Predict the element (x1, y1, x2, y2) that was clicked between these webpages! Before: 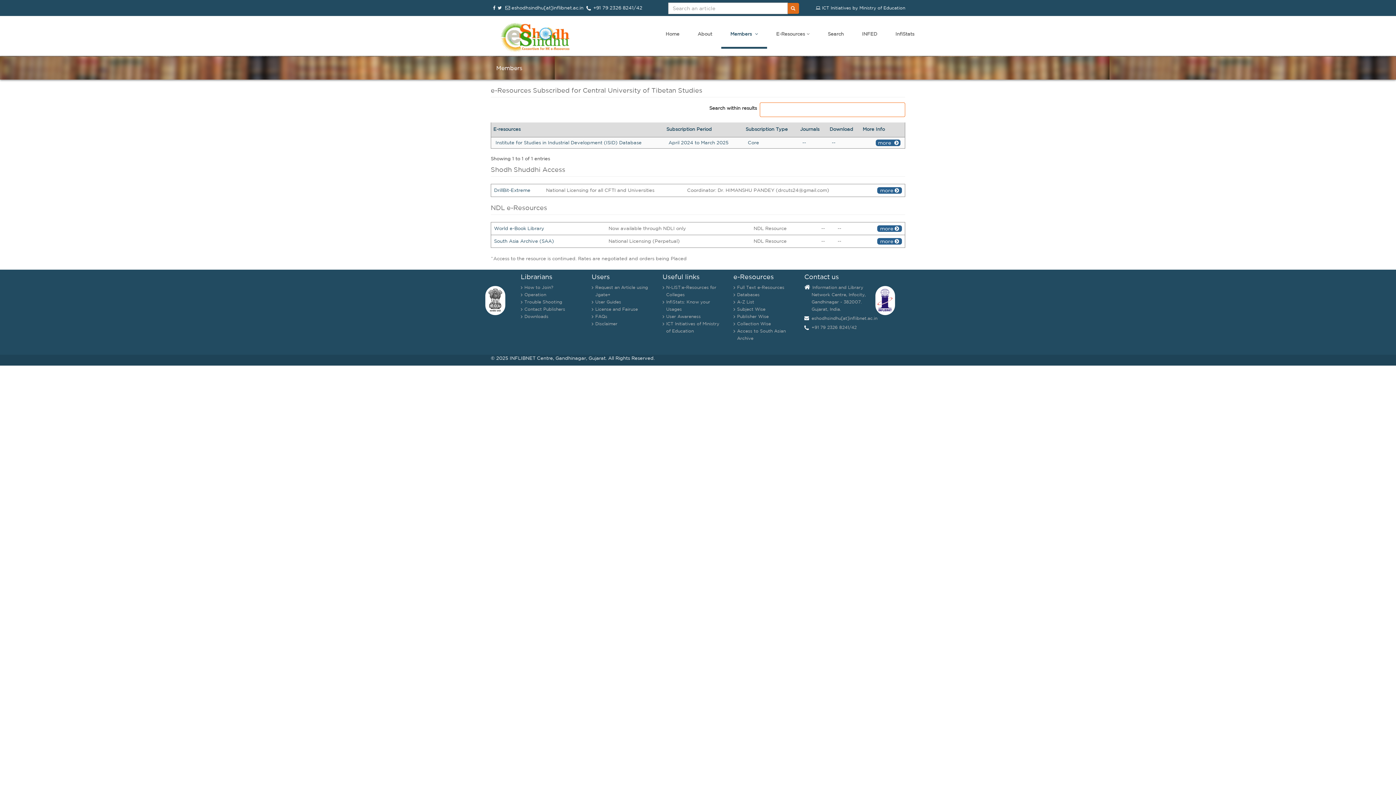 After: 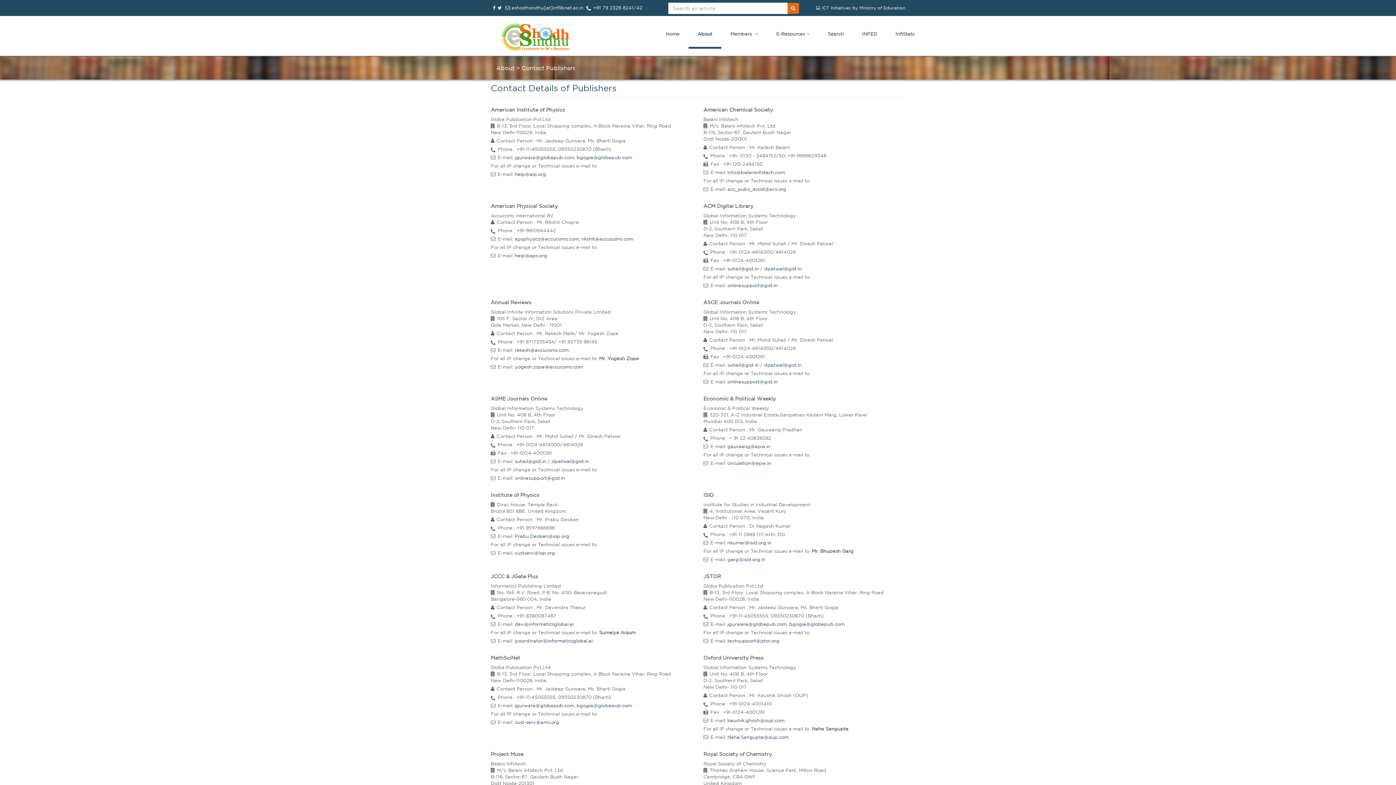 Action: label: Contact Publishers bbox: (520, 305, 565, 313)